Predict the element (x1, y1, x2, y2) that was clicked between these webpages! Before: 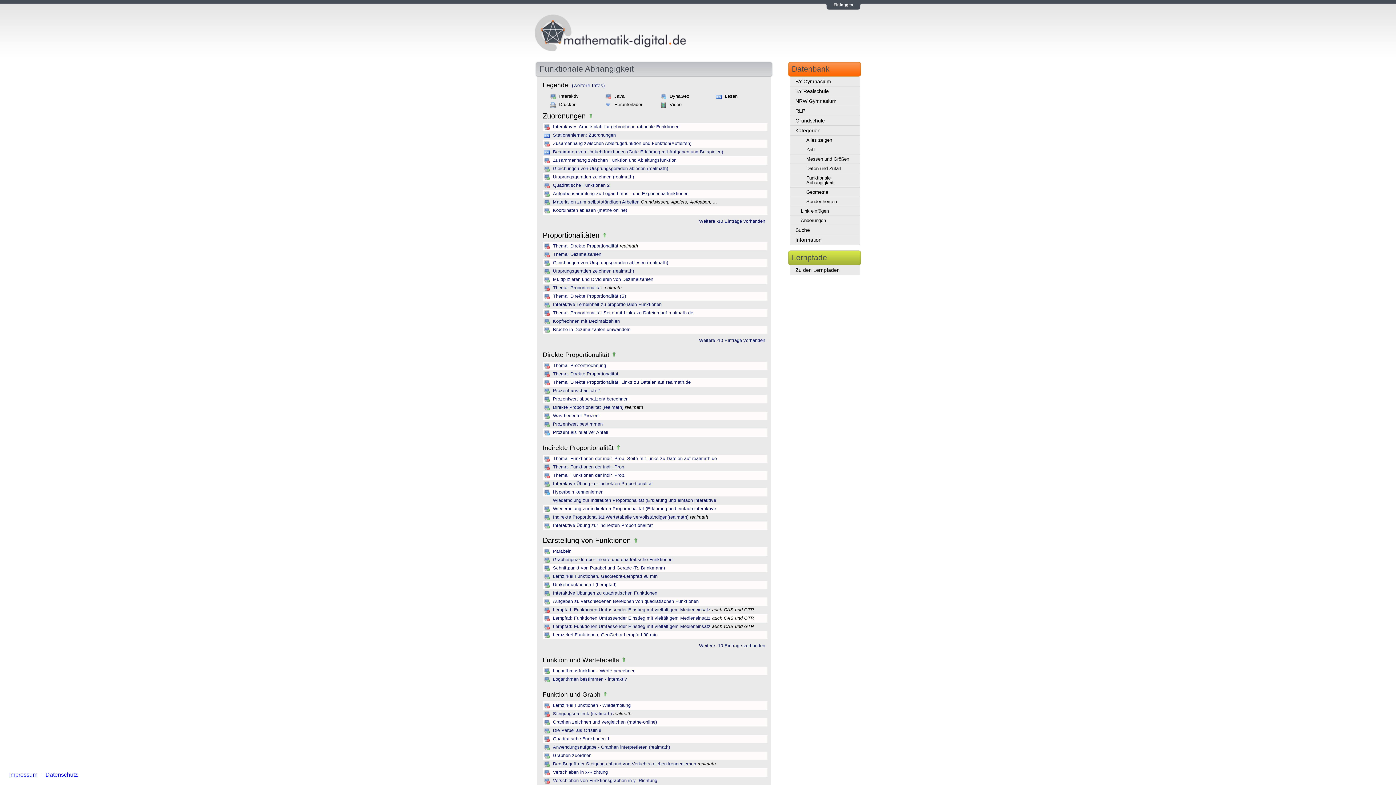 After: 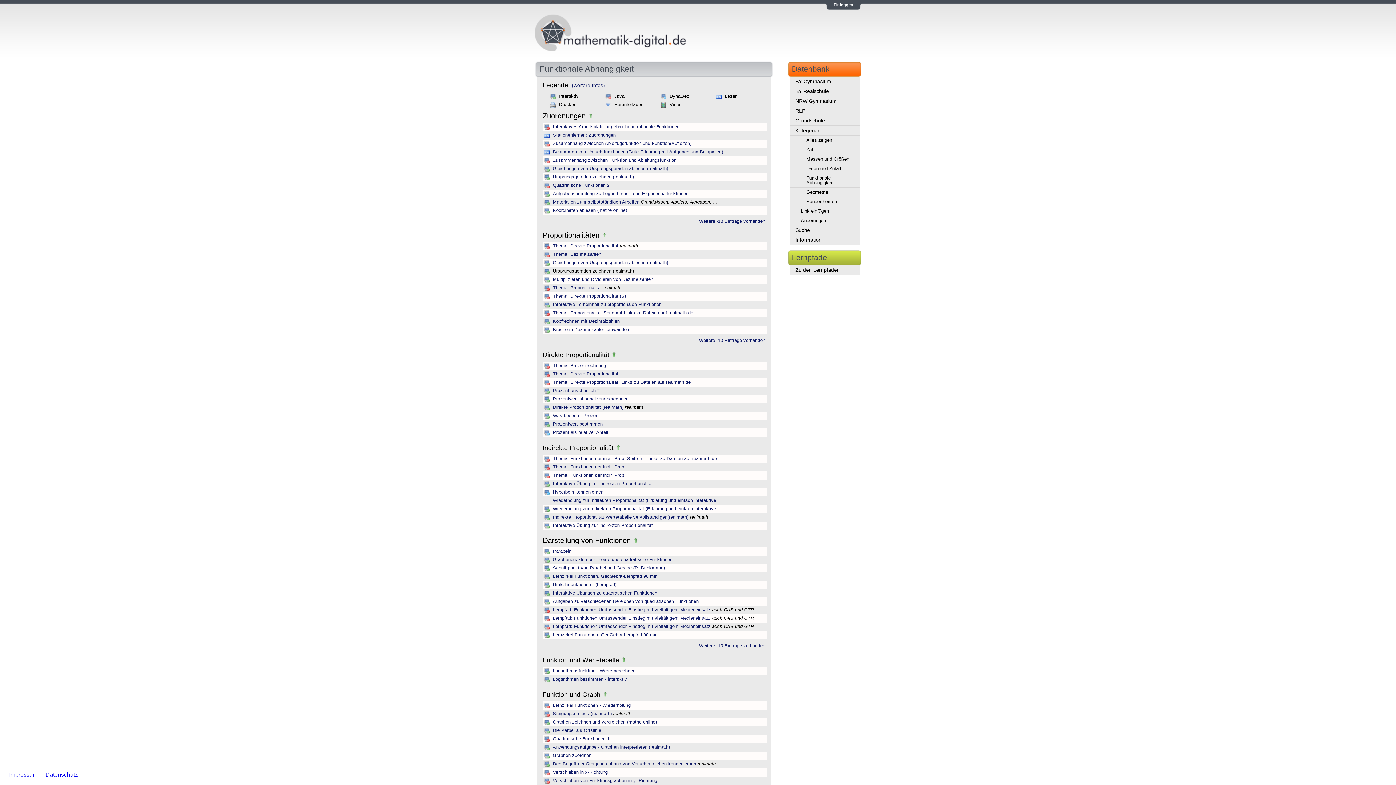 Action: bbox: (553, 268, 634, 273) label: Ursprungsgeraden zeichnen (realmath)